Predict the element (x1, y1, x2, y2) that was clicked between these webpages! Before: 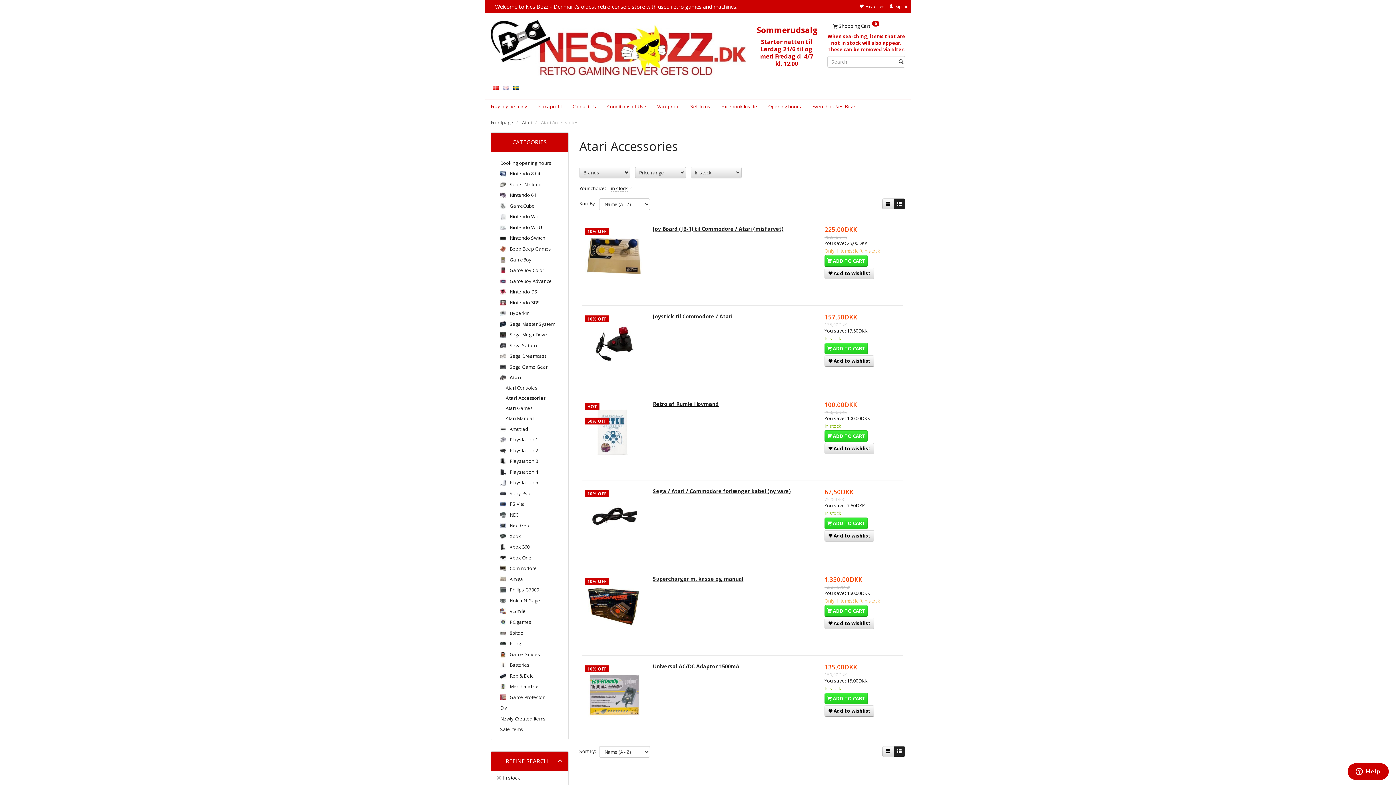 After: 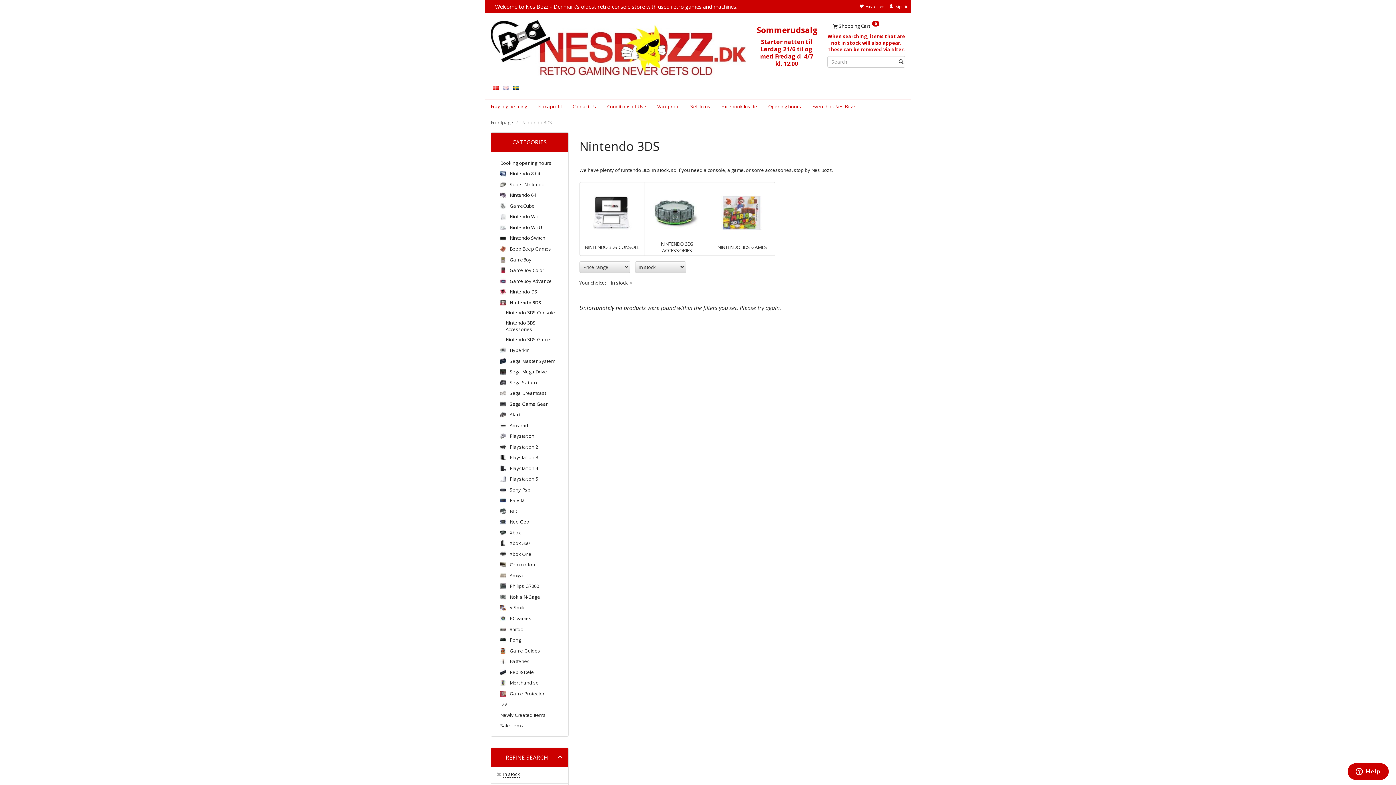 Action: label: Nintendo 3DS bbox: (496, 296, 562, 307)